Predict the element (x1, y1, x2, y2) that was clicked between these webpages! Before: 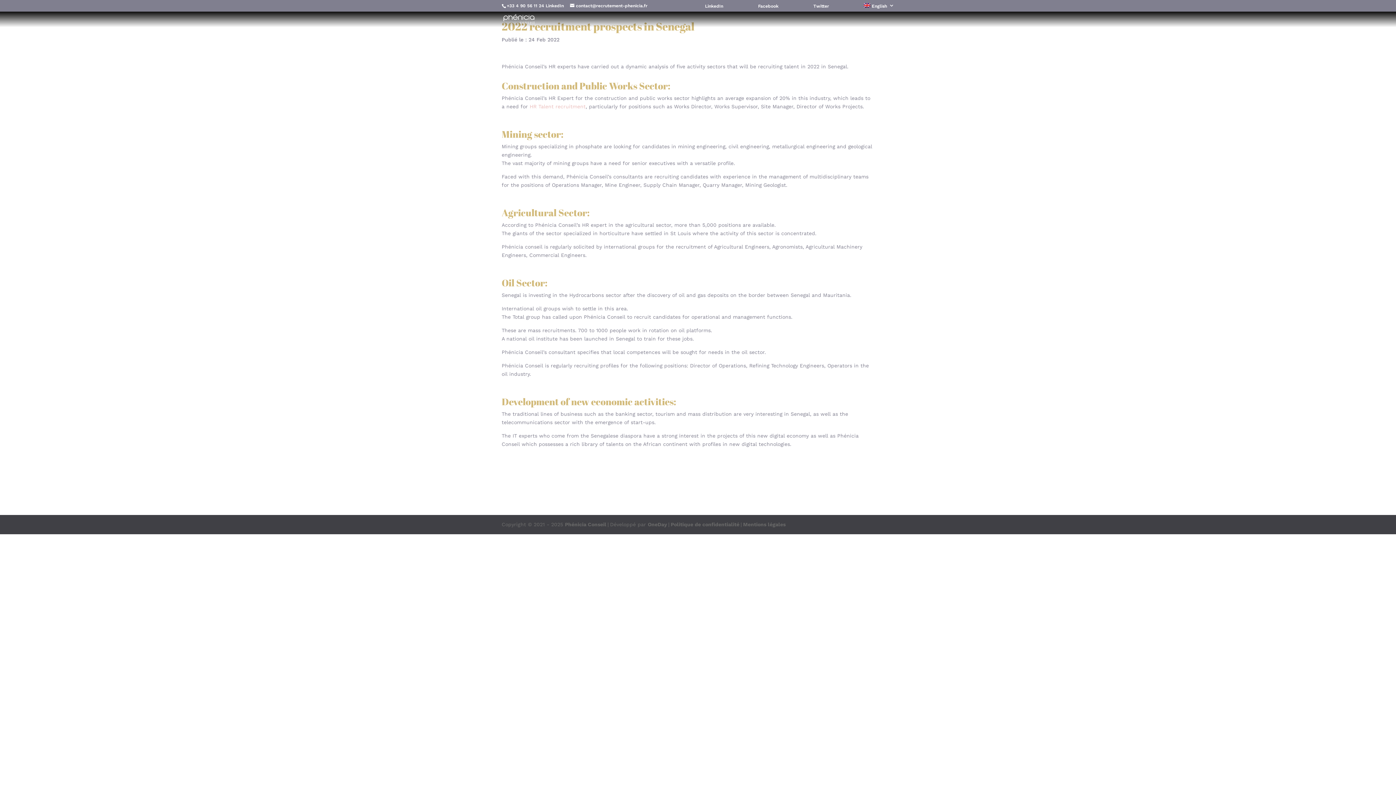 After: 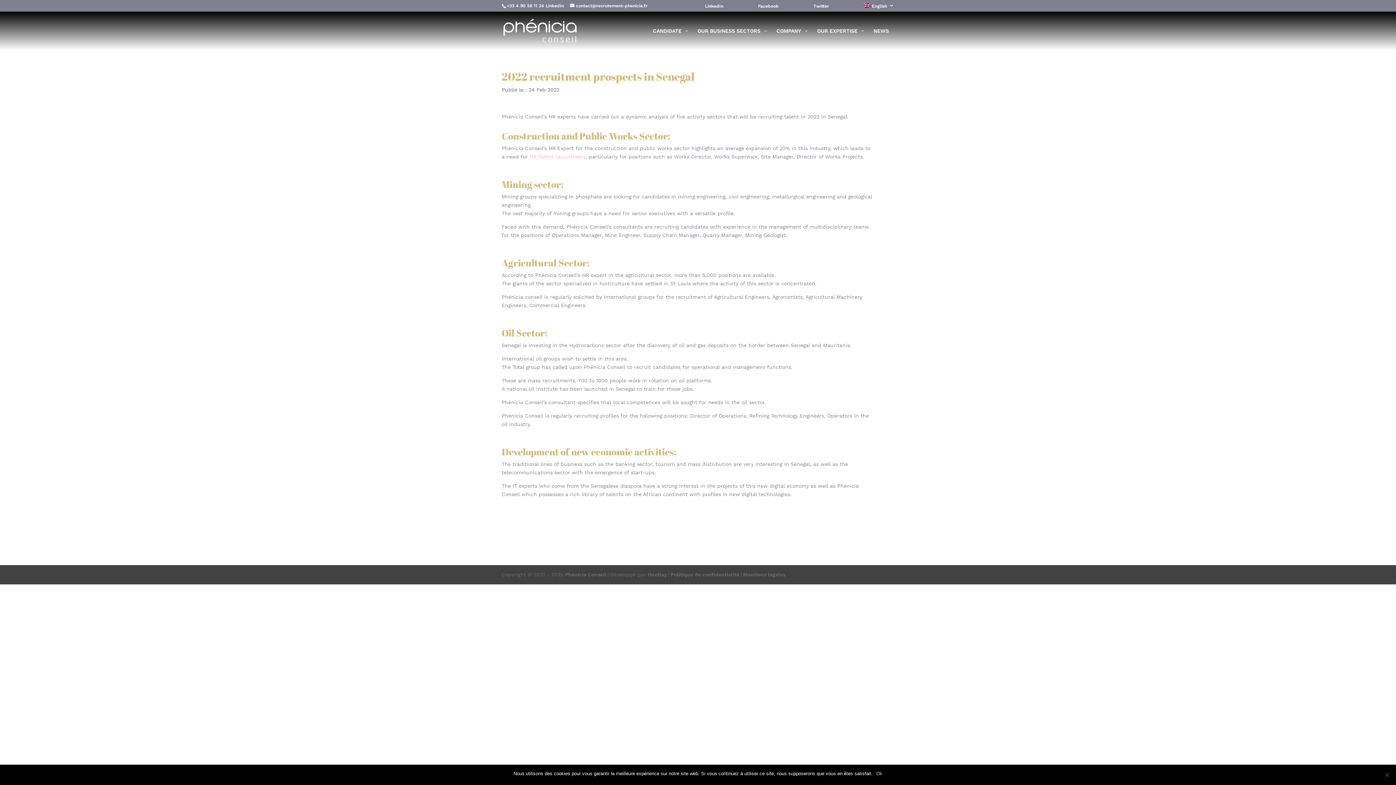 Action: label: Phénicia Conseil bbox: (565, 521, 606, 527)